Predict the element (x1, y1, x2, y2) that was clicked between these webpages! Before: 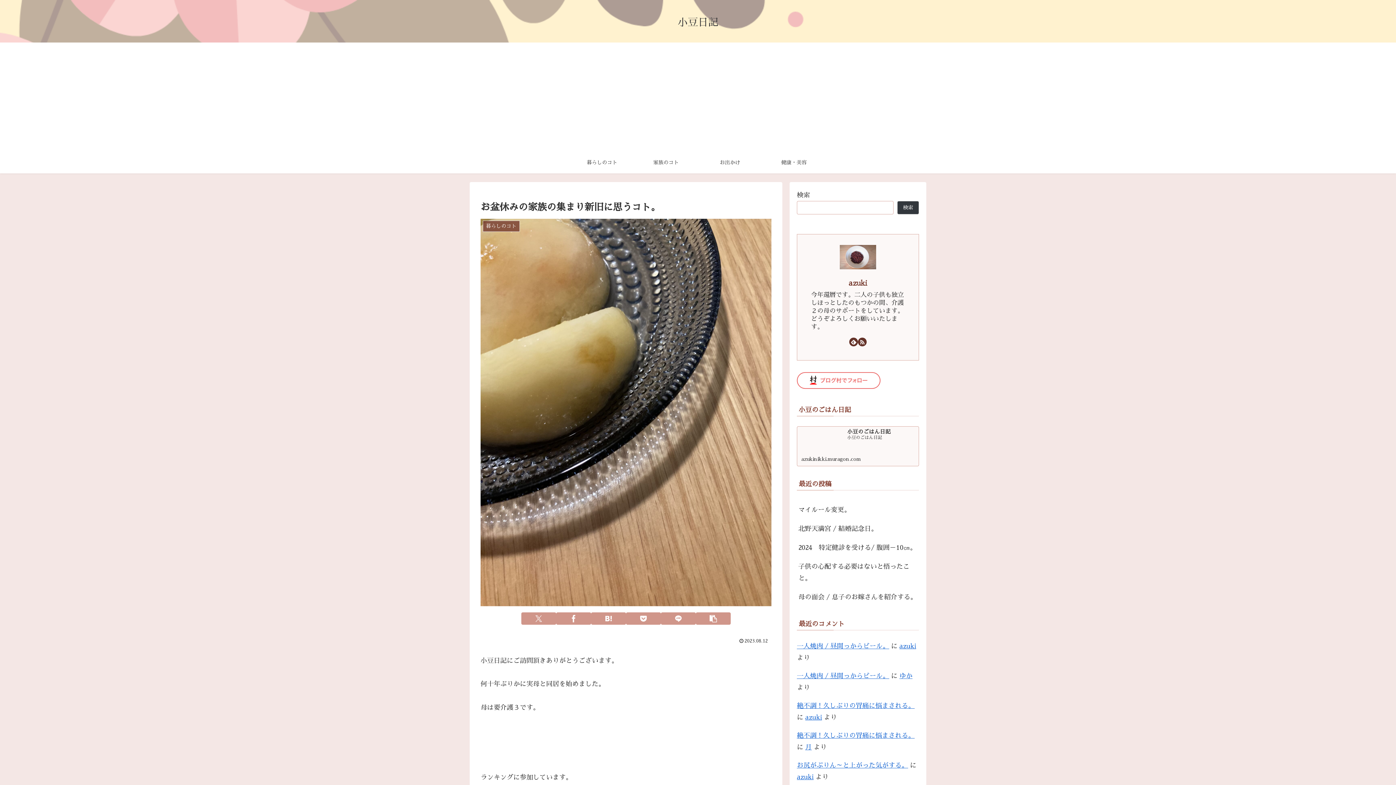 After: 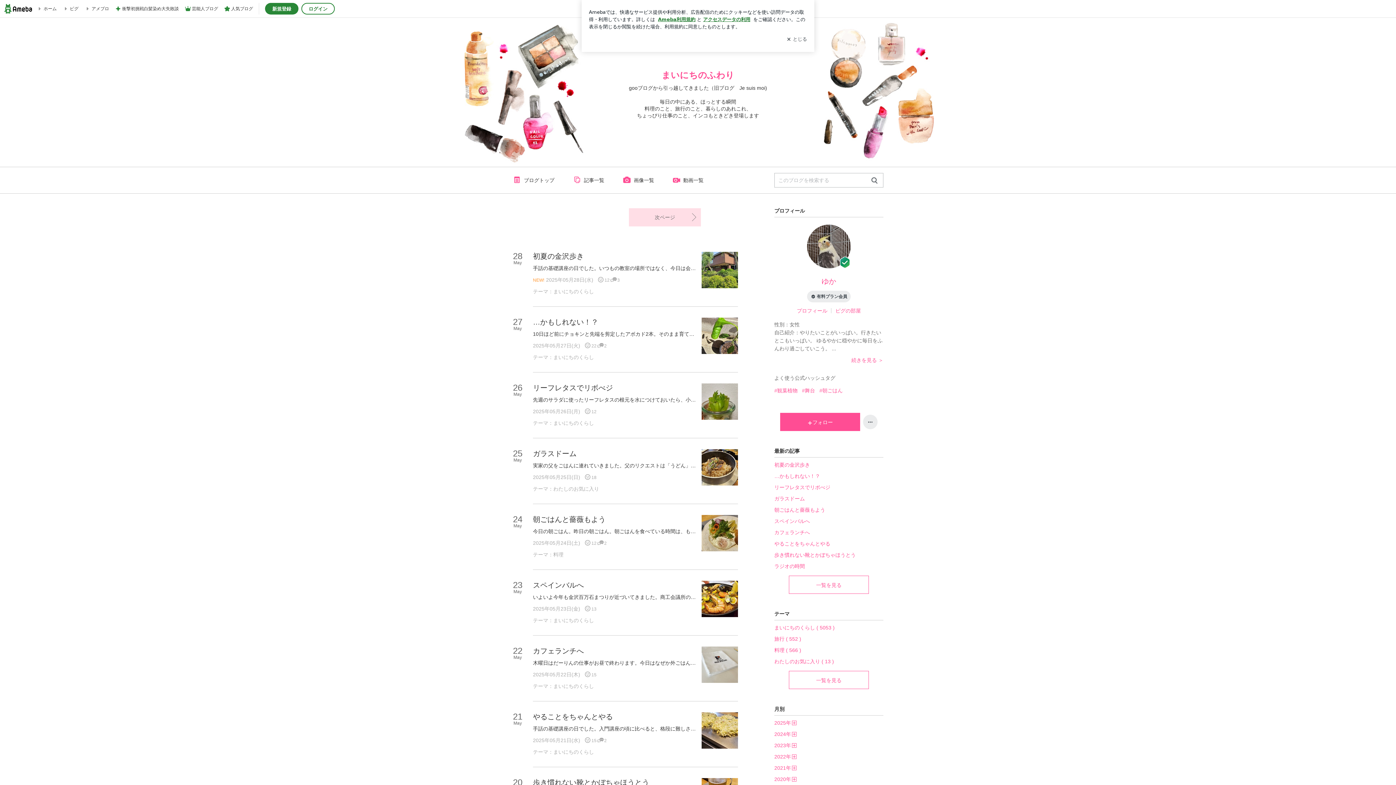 Action: label: ゆか bbox: (899, 673, 912, 679)